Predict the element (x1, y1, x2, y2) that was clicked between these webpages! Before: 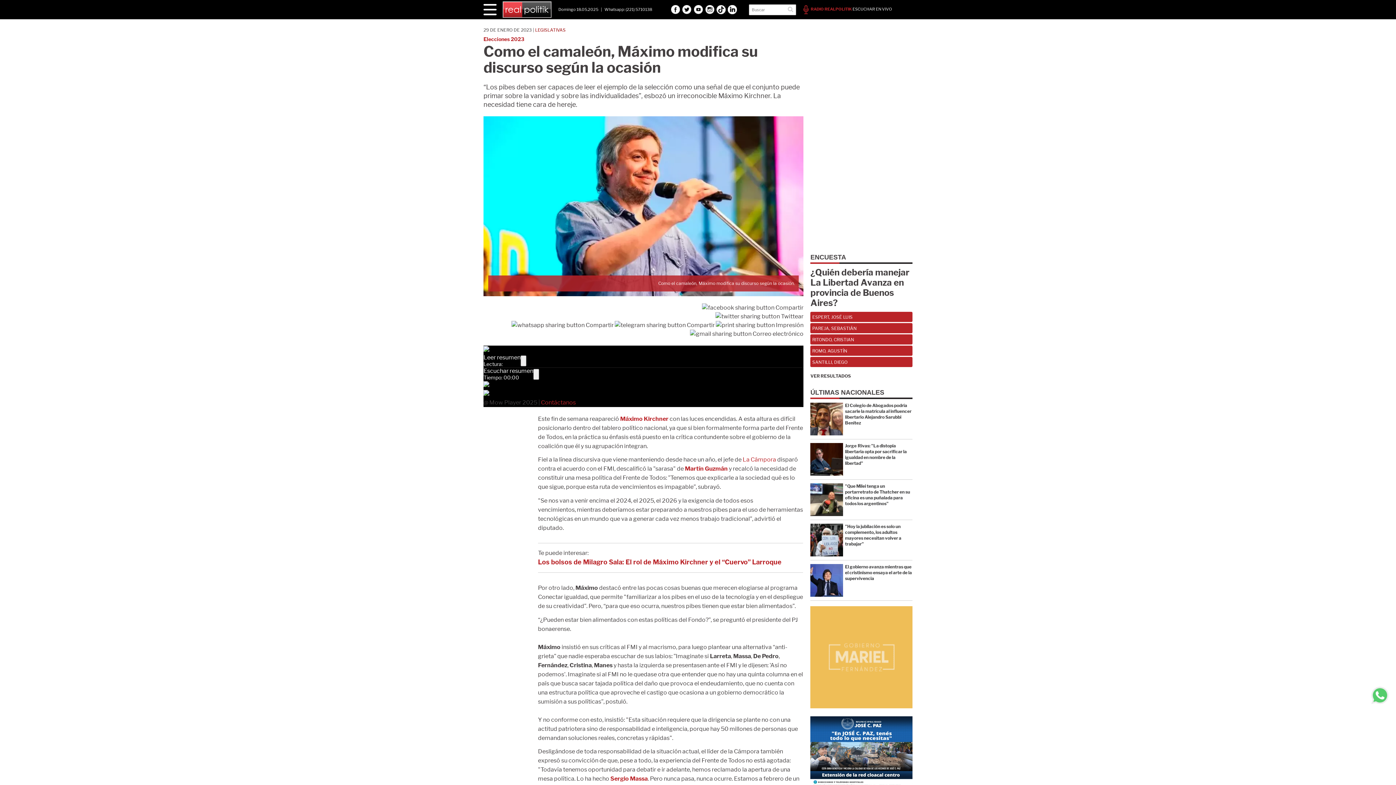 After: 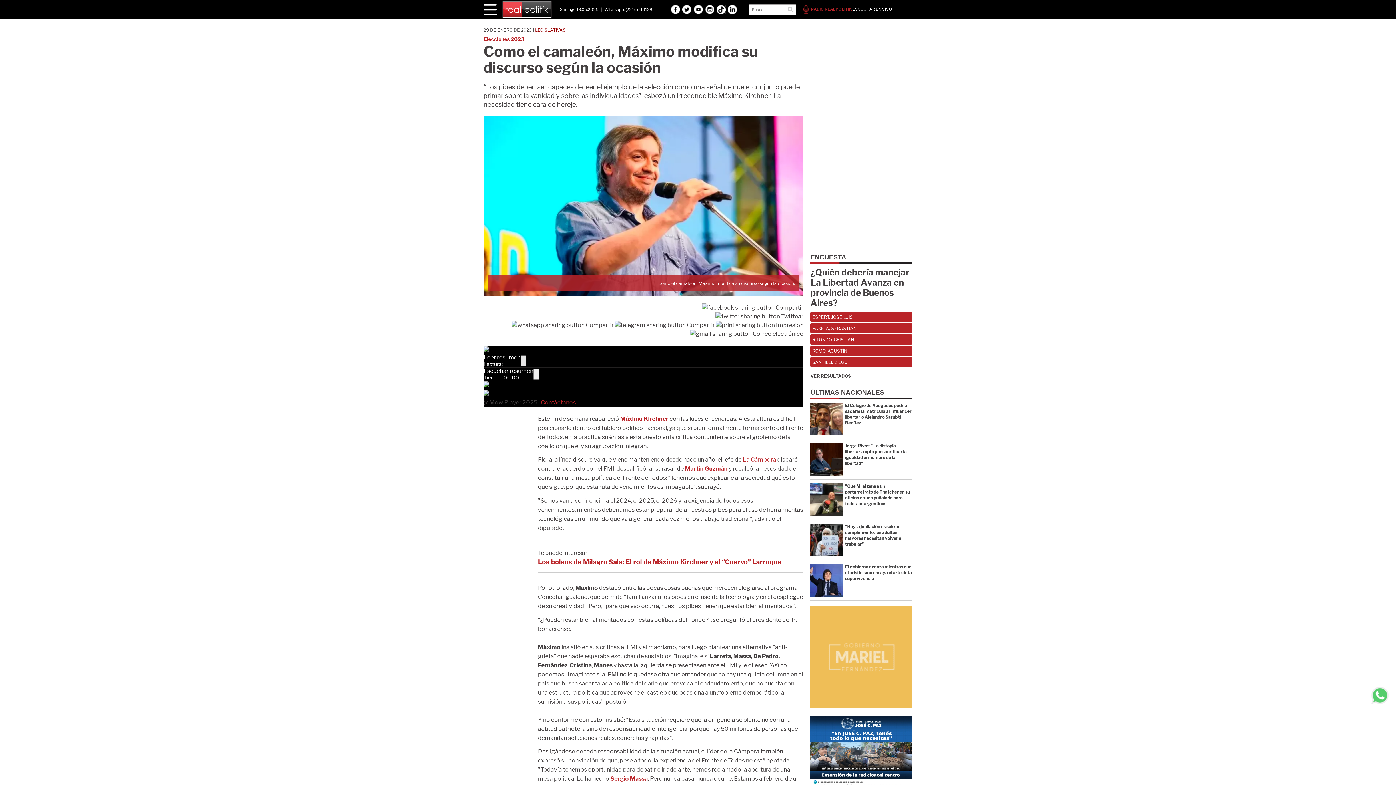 Action: bbox: (520, 355, 526, 366)